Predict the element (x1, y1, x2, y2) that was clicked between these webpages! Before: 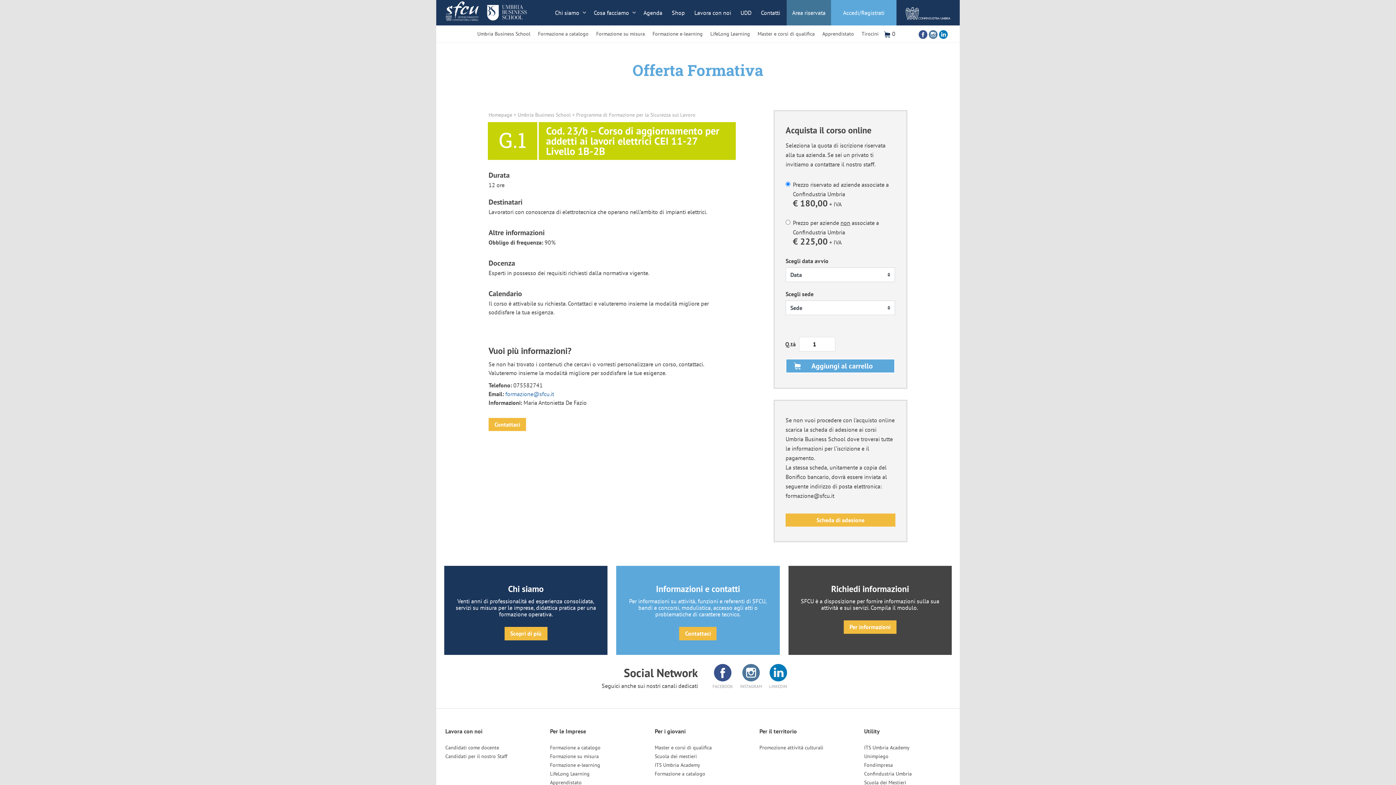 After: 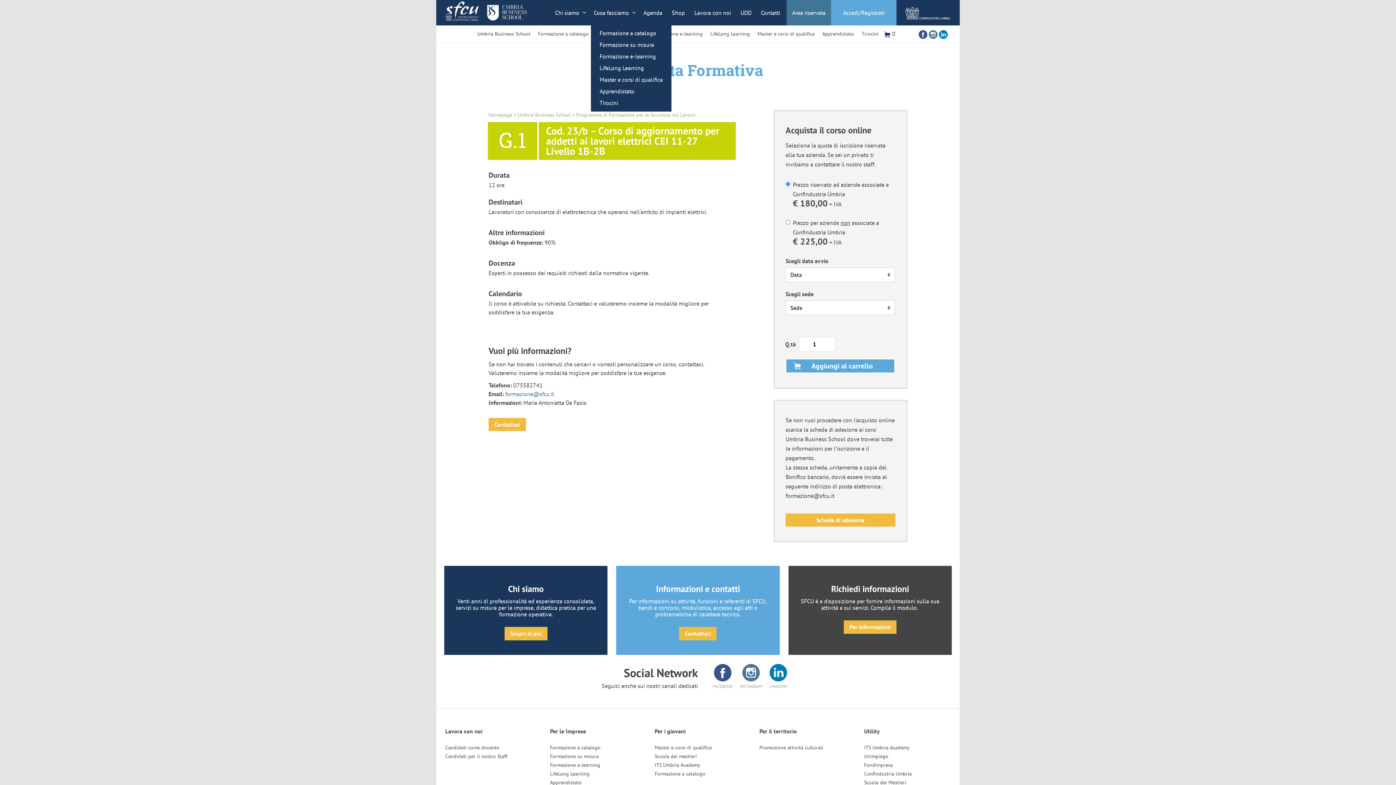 Action: label: Cosa facciamo bbox: (591, 5, 637, 20)